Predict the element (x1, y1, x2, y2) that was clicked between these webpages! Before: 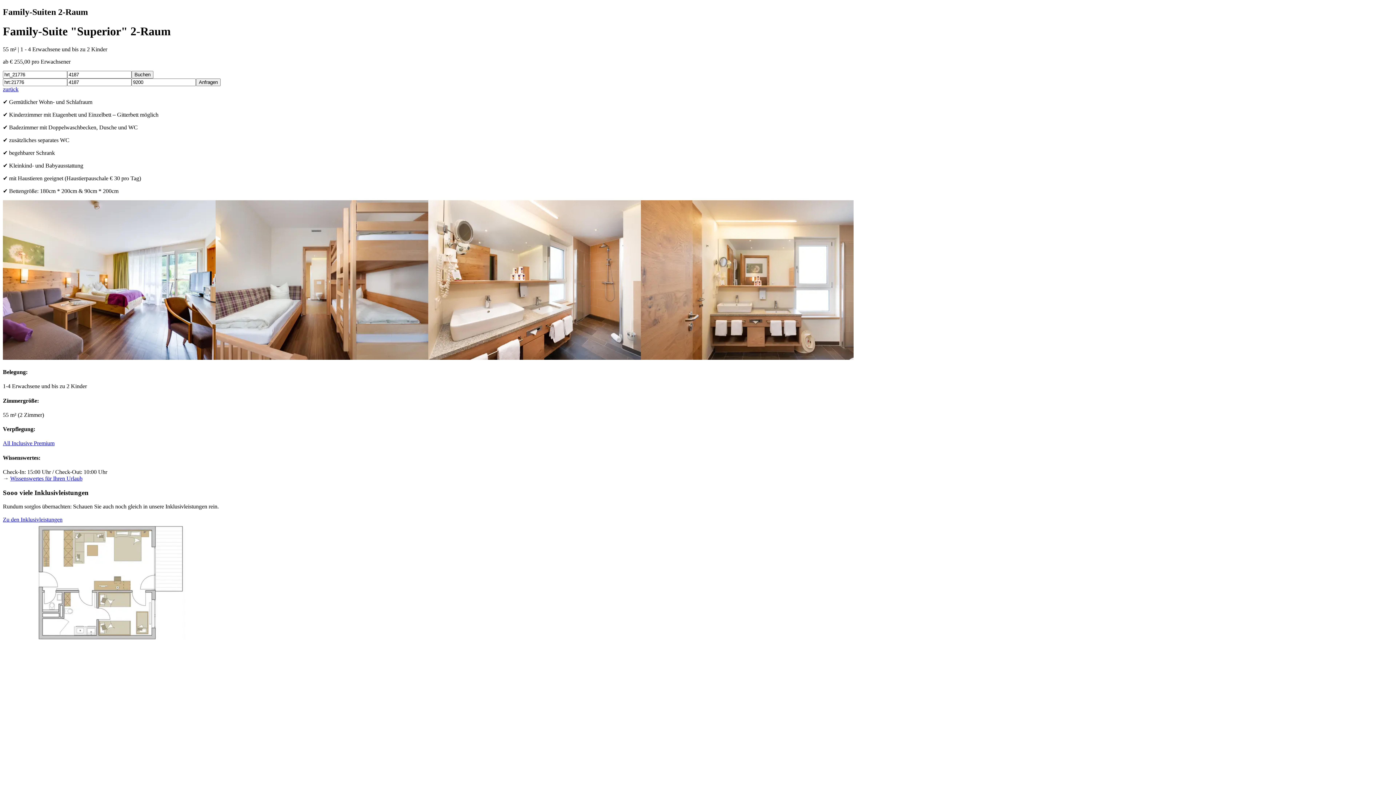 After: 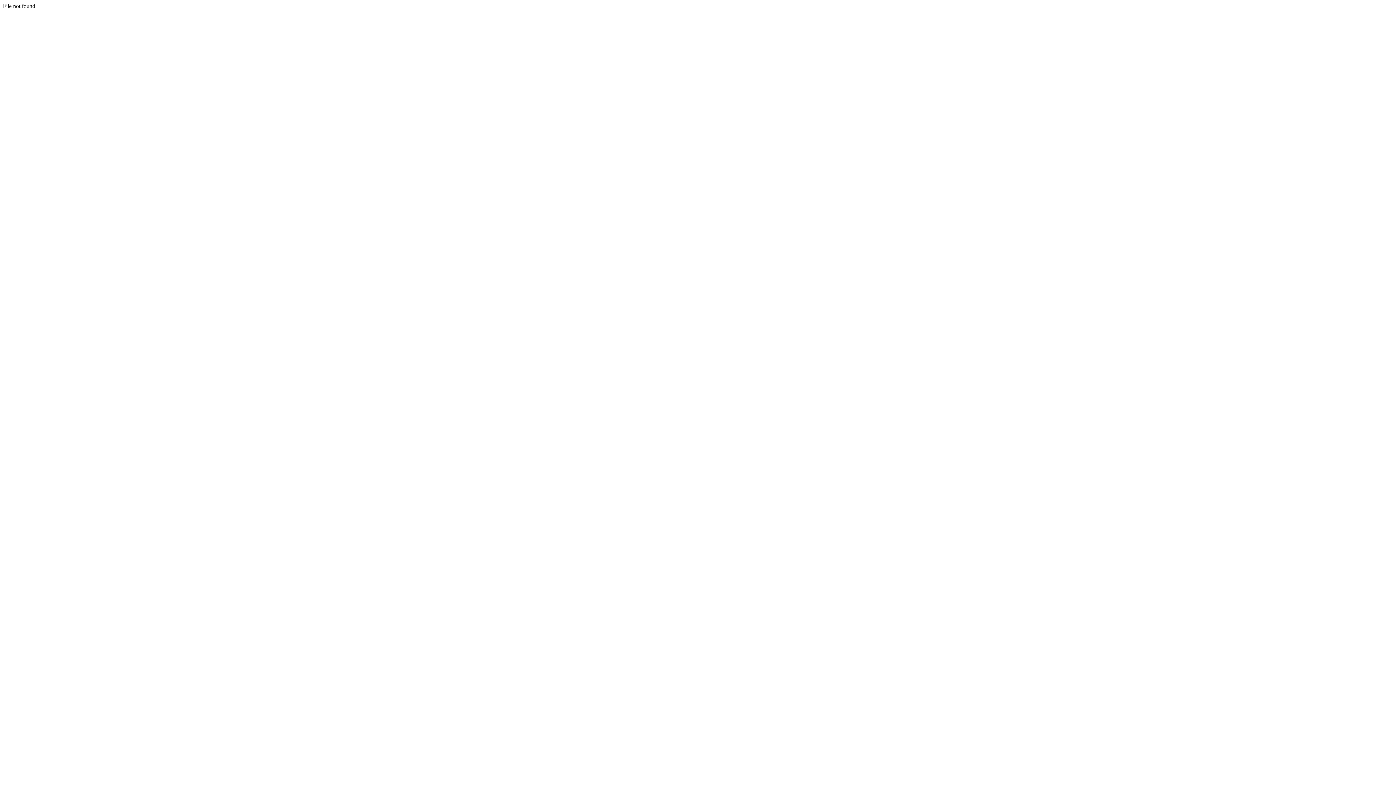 Action: bbox: (131, 70, 153, 78) label: Buchen